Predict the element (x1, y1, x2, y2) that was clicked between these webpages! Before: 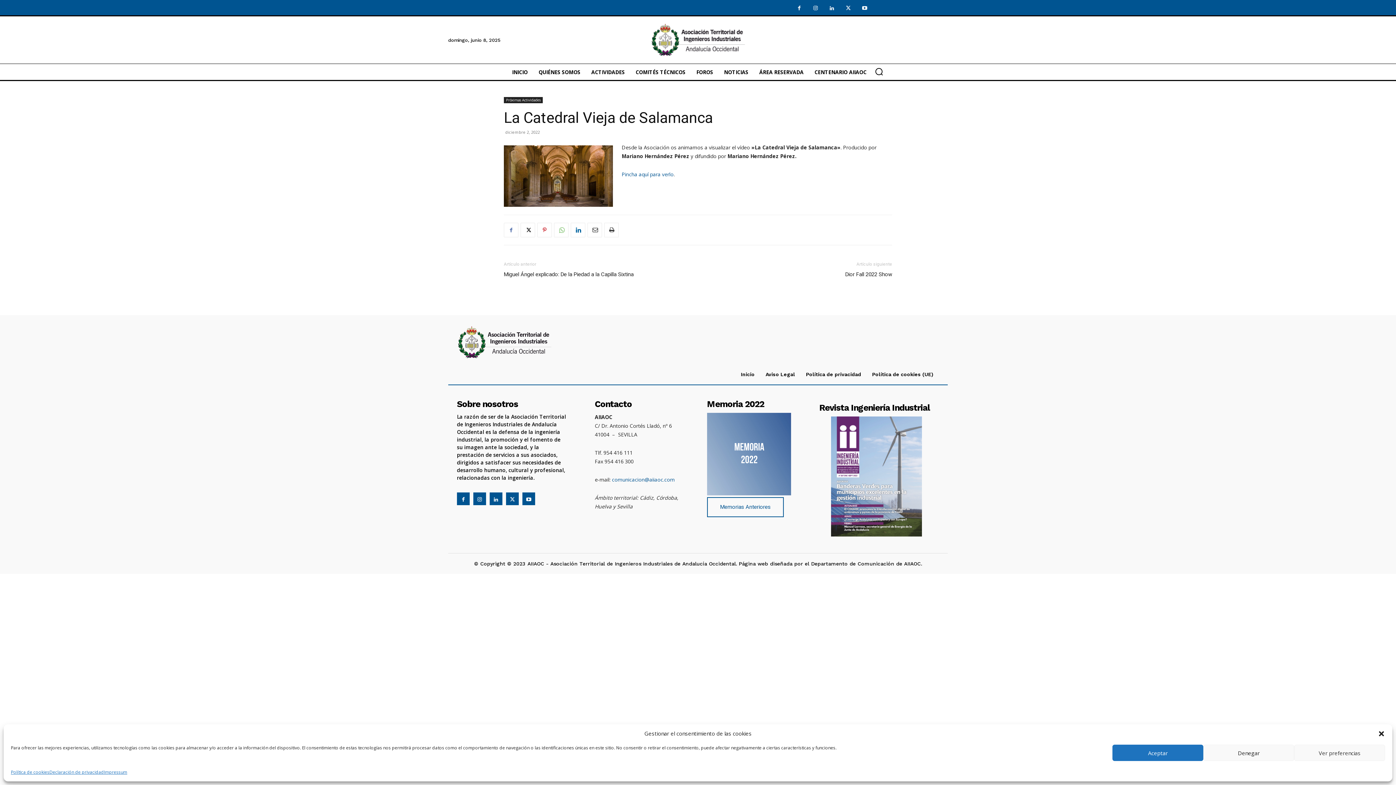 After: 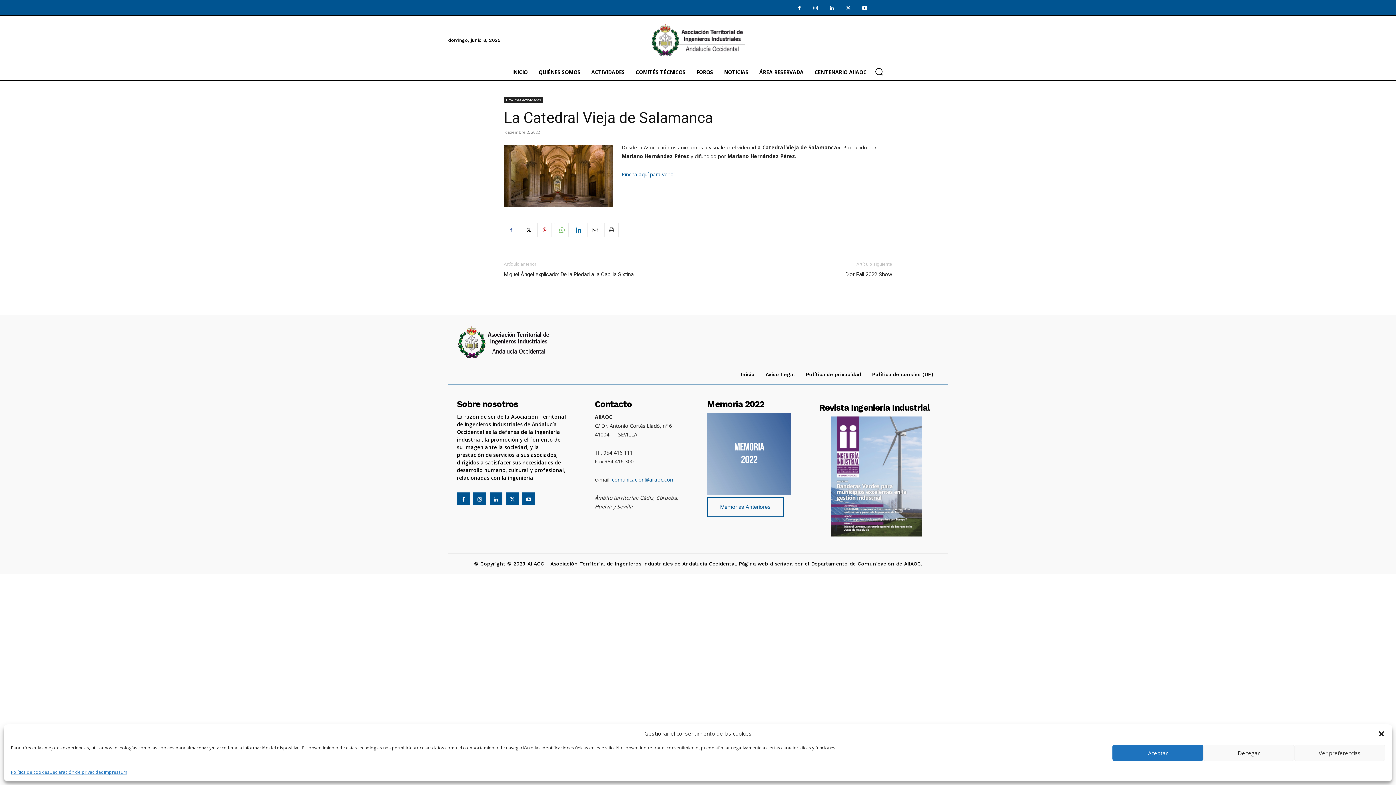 Action: bbox: (707, 413, 791, 495)